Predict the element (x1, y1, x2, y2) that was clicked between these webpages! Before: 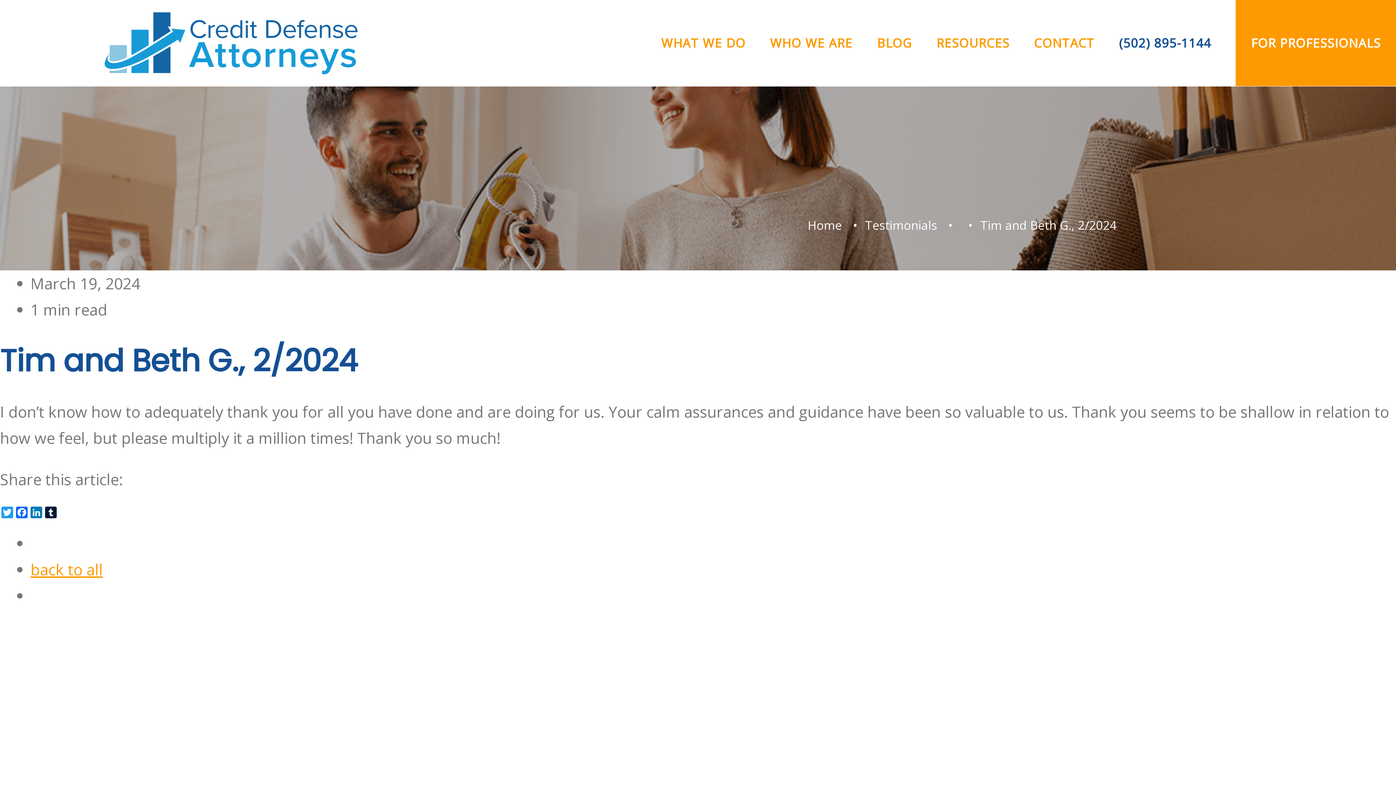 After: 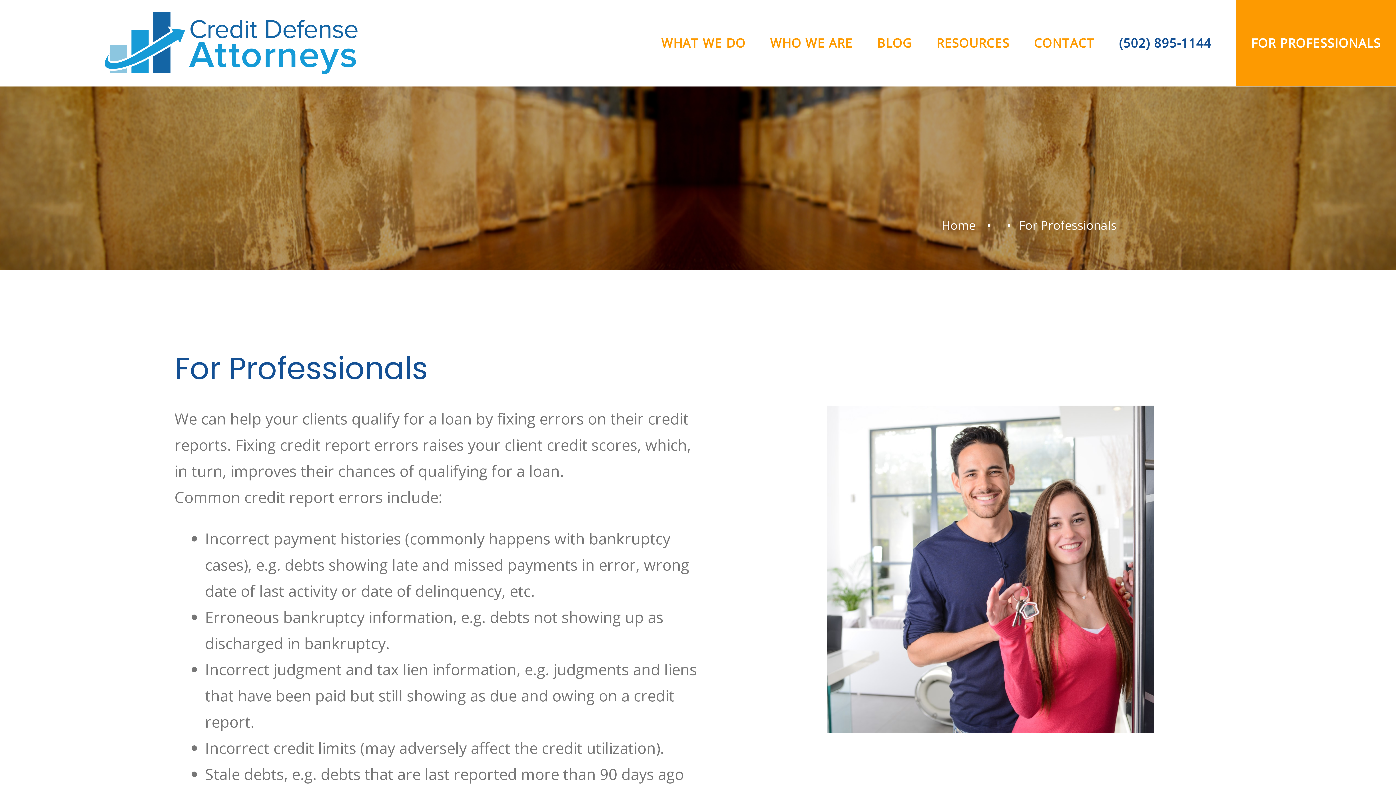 Action: label: FOR PROFESSIONALS bbox: (1236, 0, 1396, 86)